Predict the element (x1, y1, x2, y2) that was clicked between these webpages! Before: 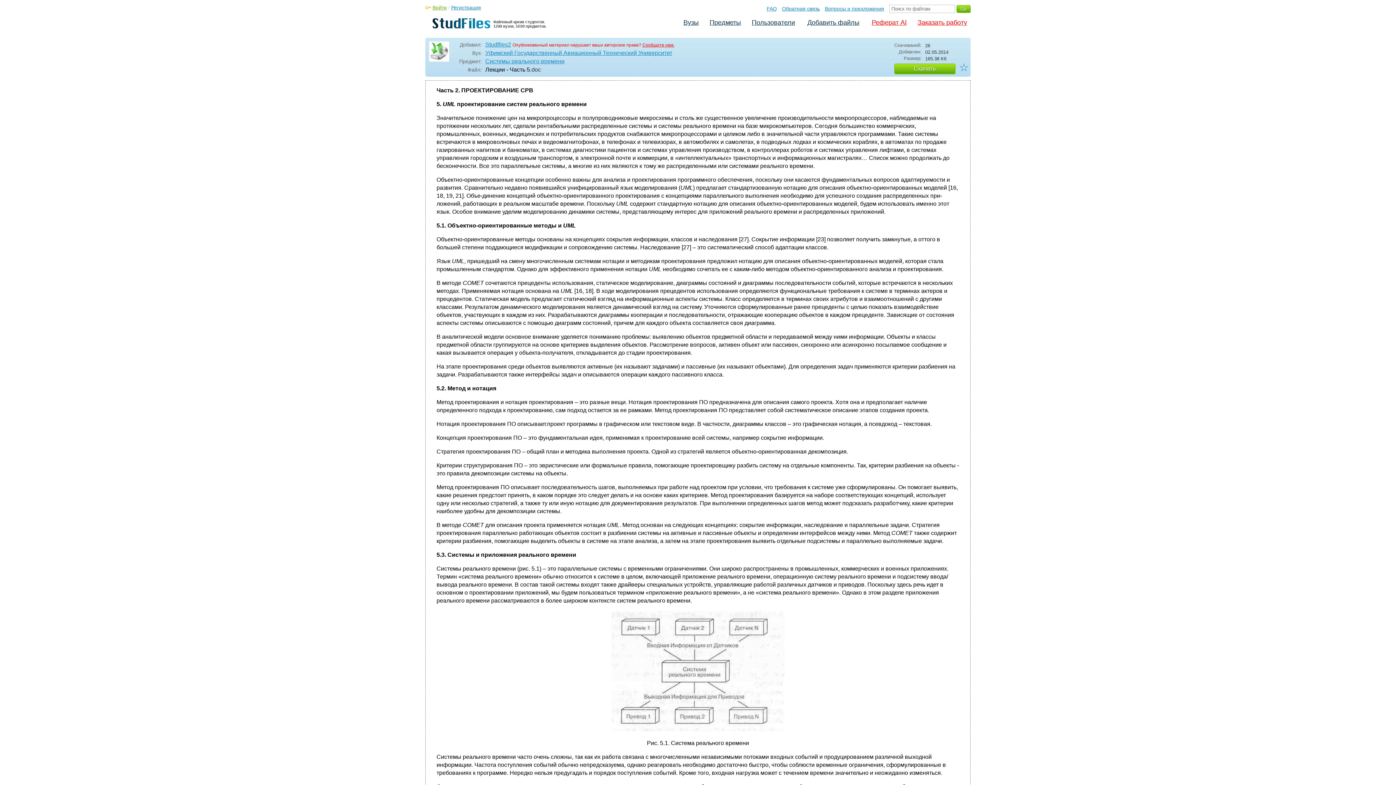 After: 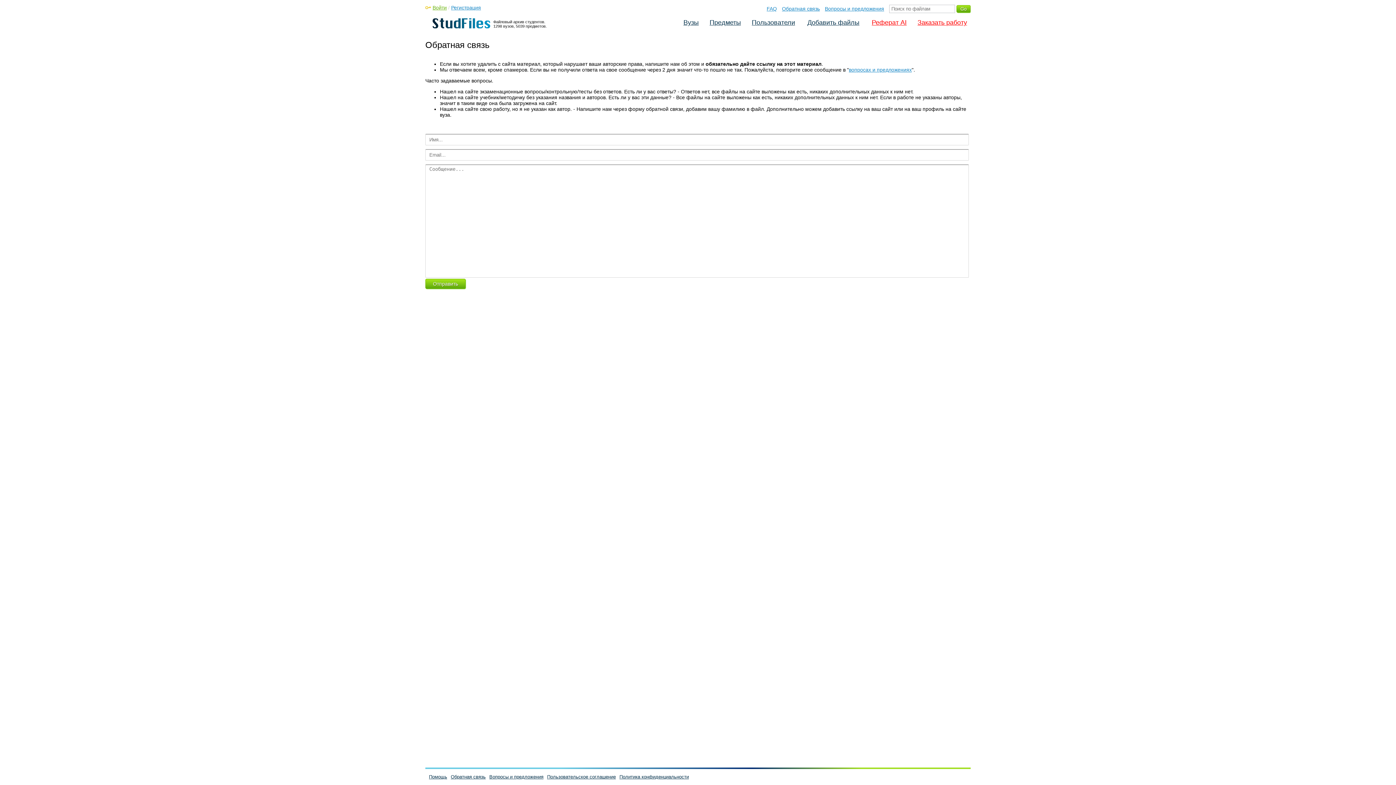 Action: label: Обратная связь bbox: (782, 5, 823, 11)